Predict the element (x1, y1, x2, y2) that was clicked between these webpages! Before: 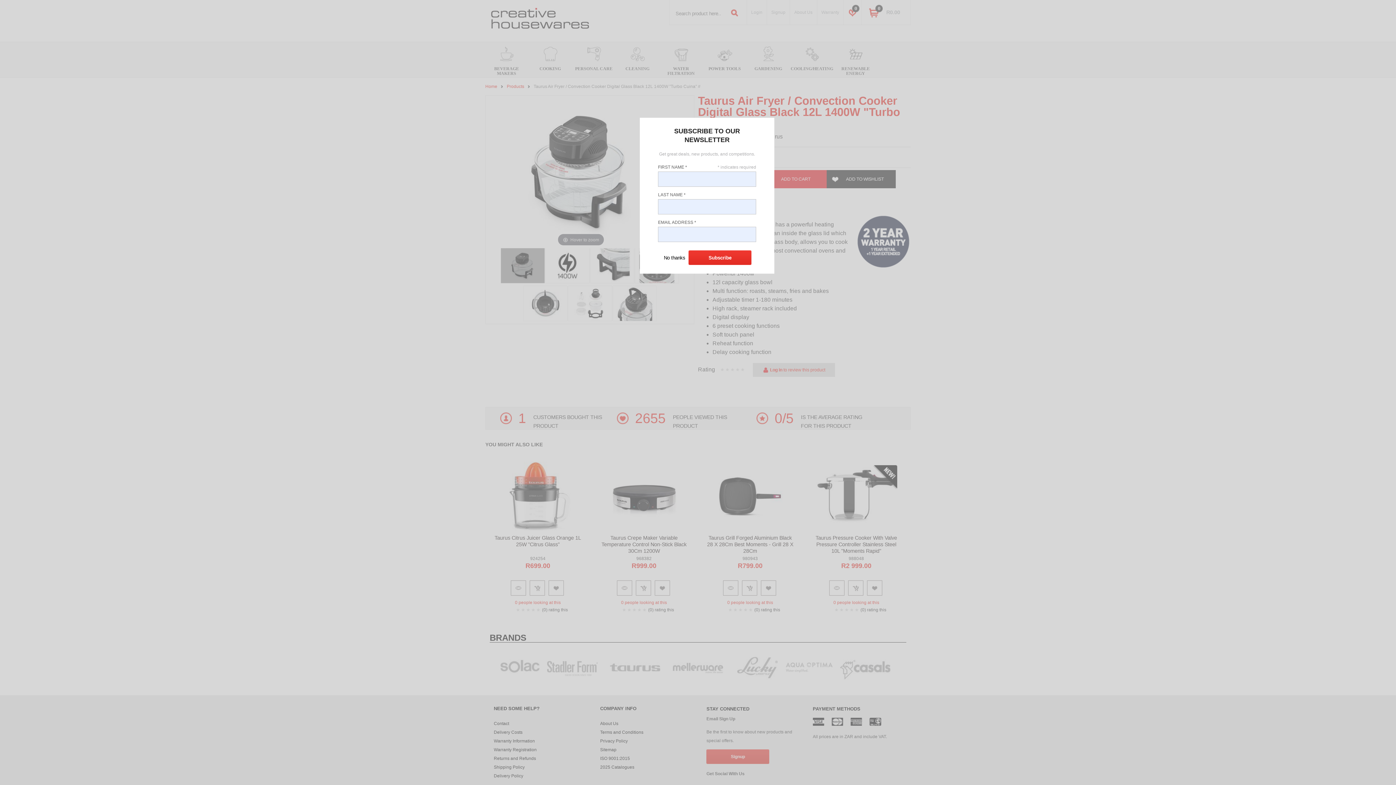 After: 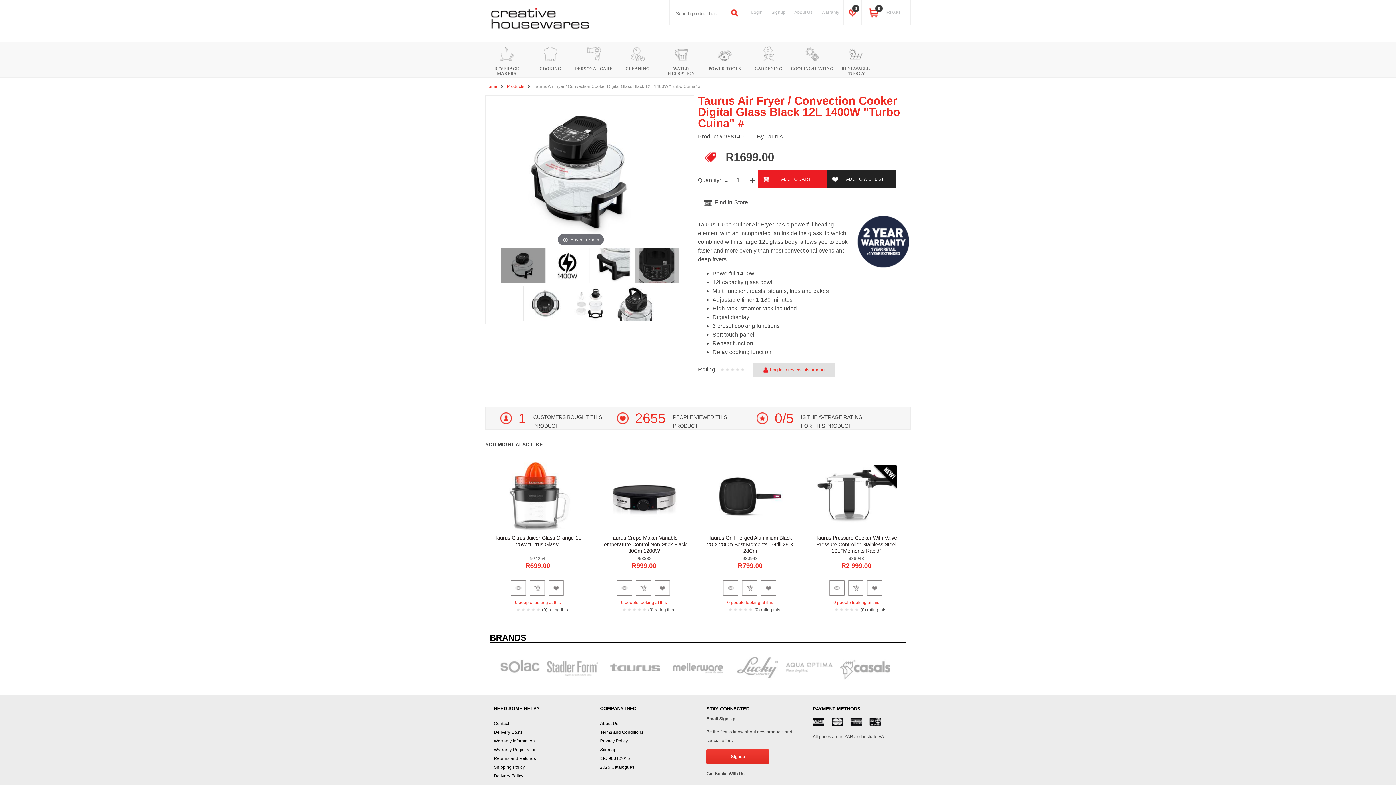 Action: label: No thanks bbox: (661, 254, 687, 261)